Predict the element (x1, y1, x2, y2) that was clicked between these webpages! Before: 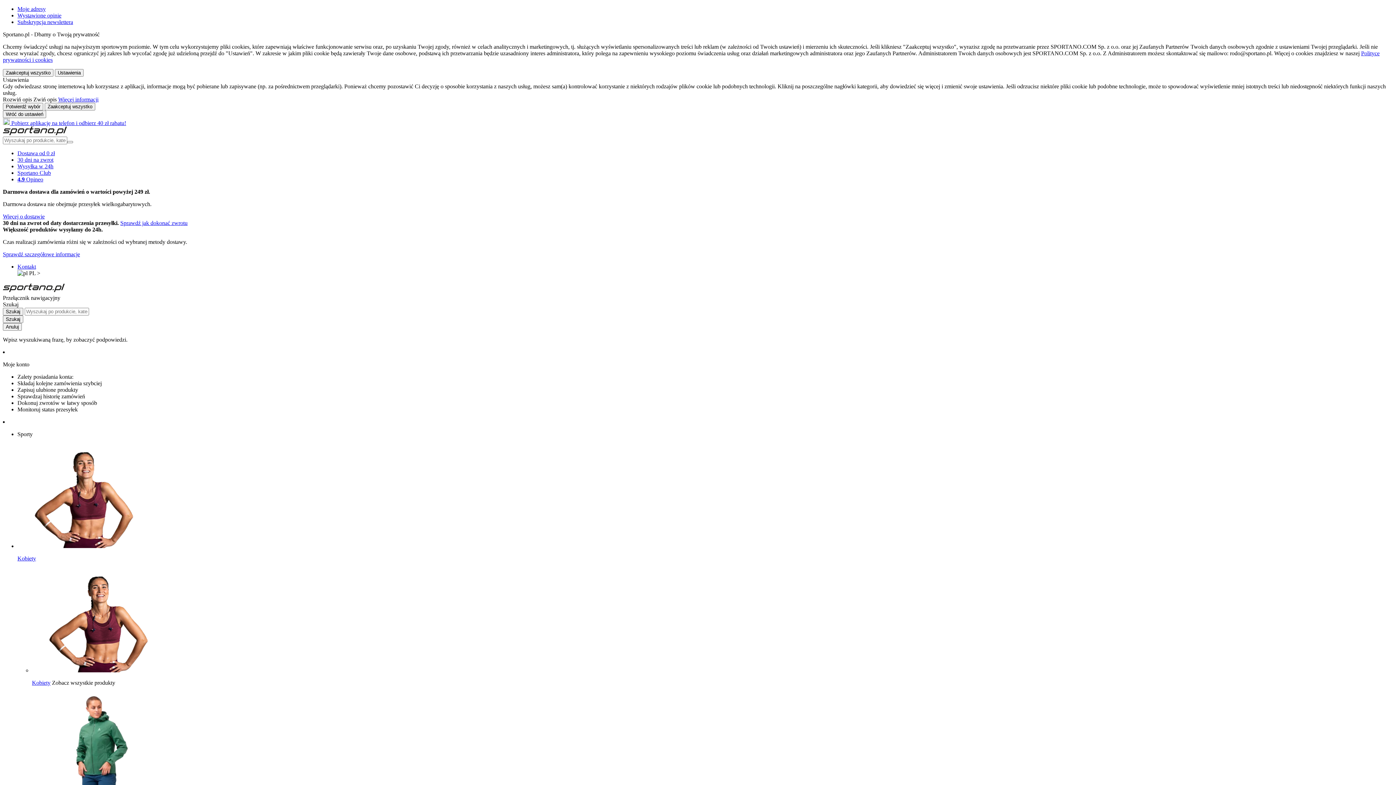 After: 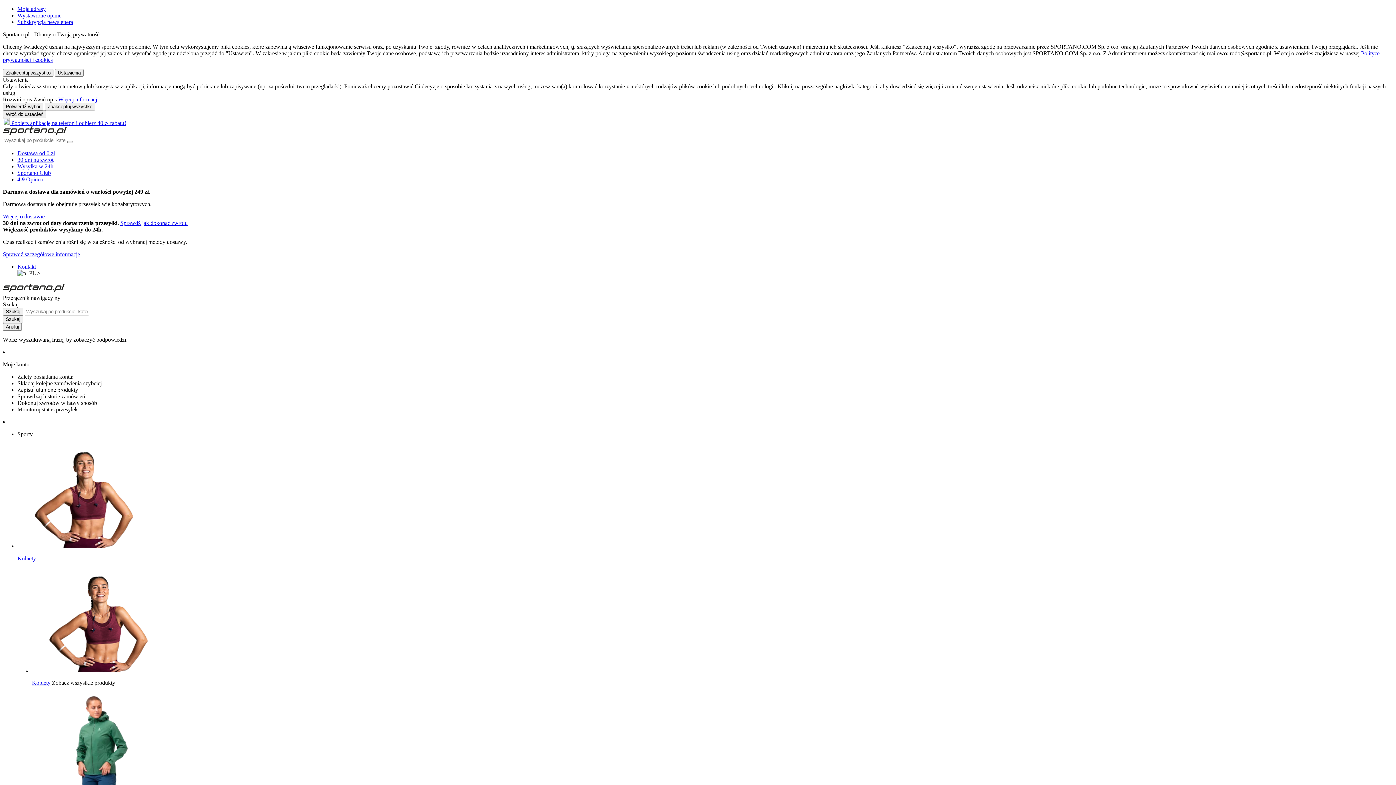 Action: bbox: (58, 96, 98, 102) label: Więcej informacji